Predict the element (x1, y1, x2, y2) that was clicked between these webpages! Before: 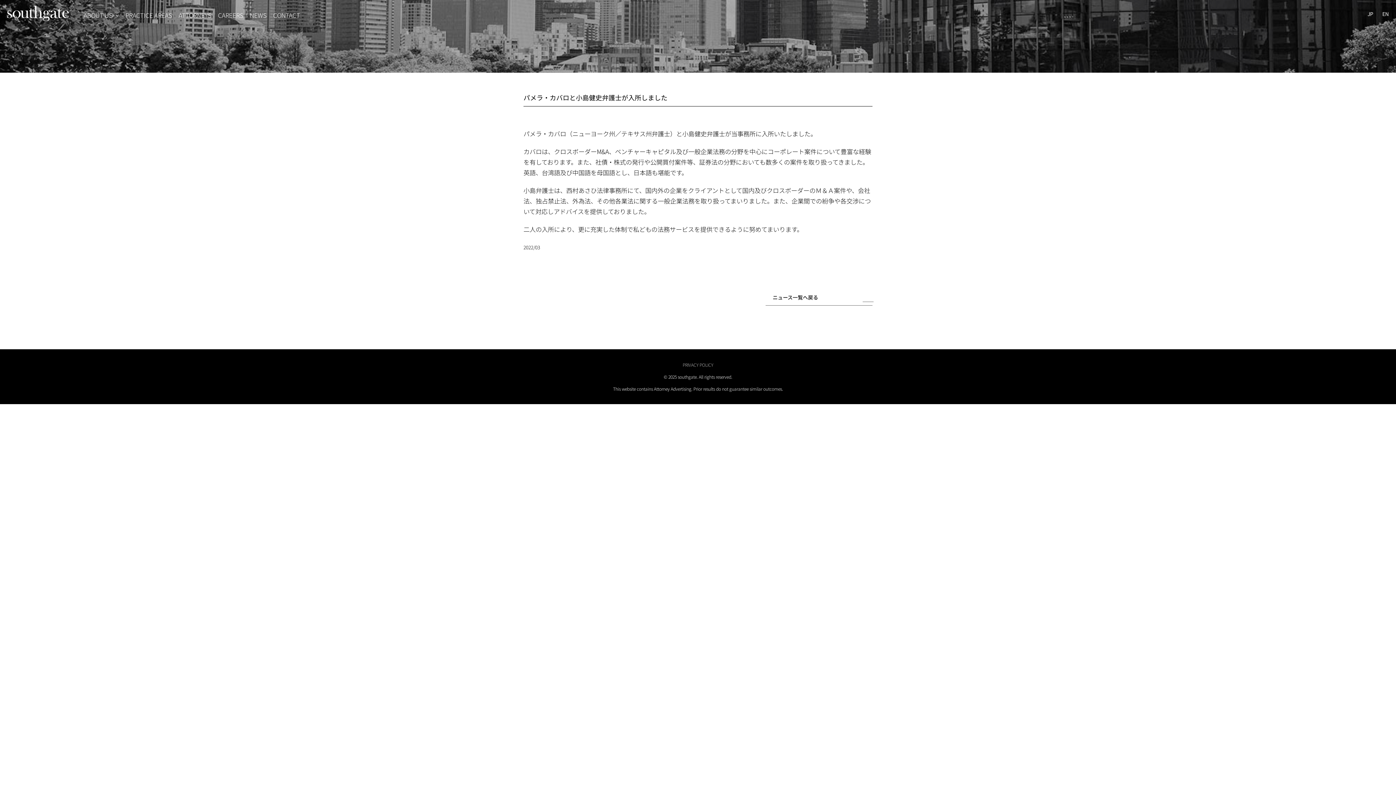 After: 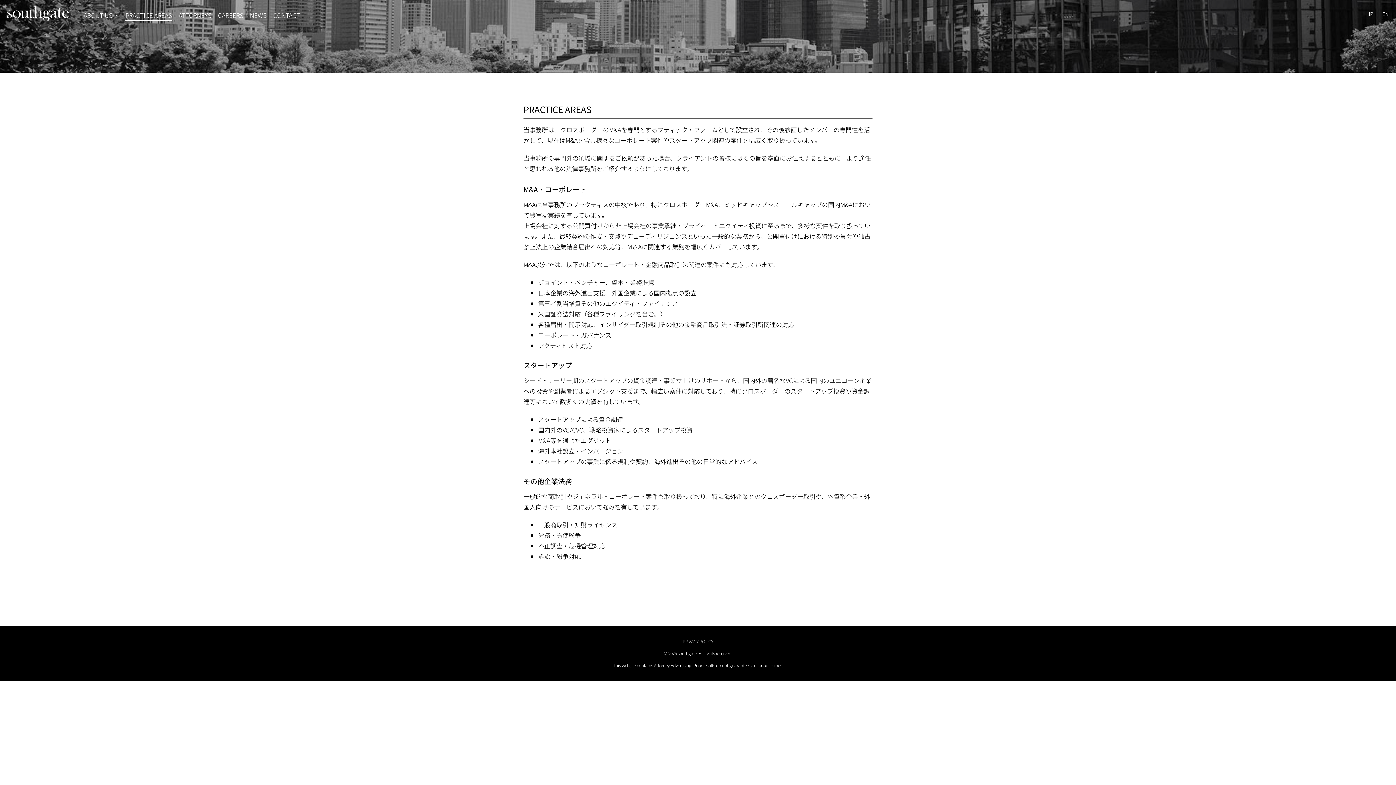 Action: label: PRACTICE AREAS bbox: (125, 9, 172, 20)